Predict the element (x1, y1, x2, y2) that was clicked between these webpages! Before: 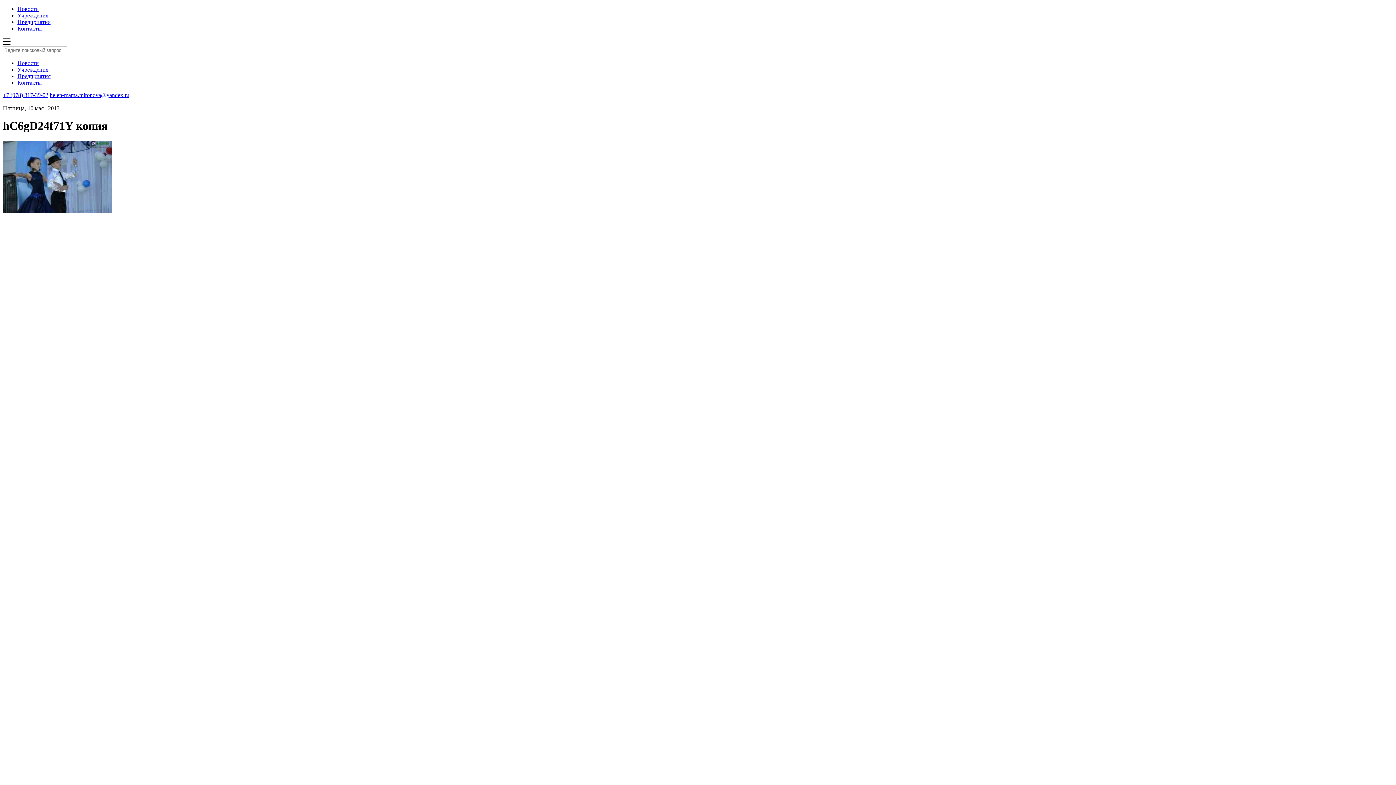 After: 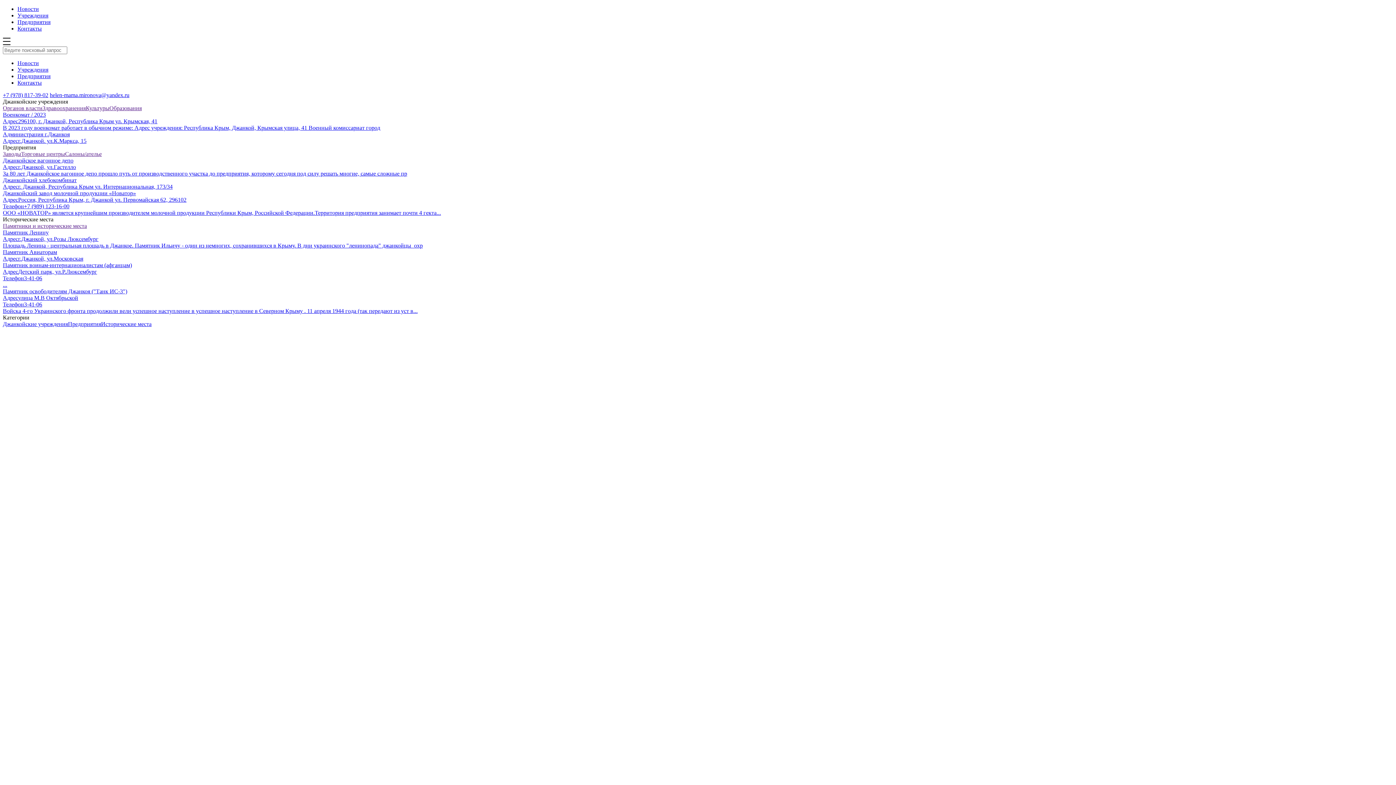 Action: label: Учреждения bbox: (17, 66, 48, 72)